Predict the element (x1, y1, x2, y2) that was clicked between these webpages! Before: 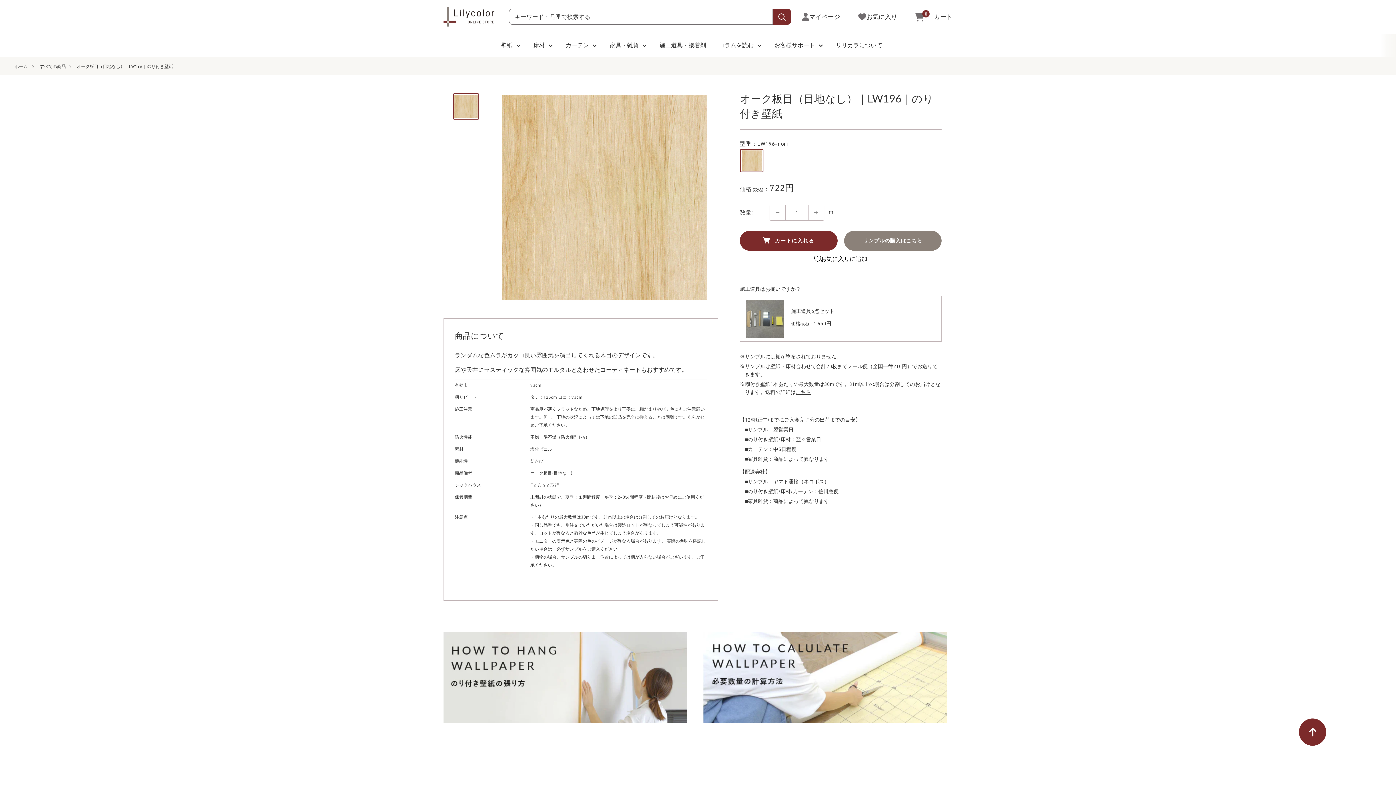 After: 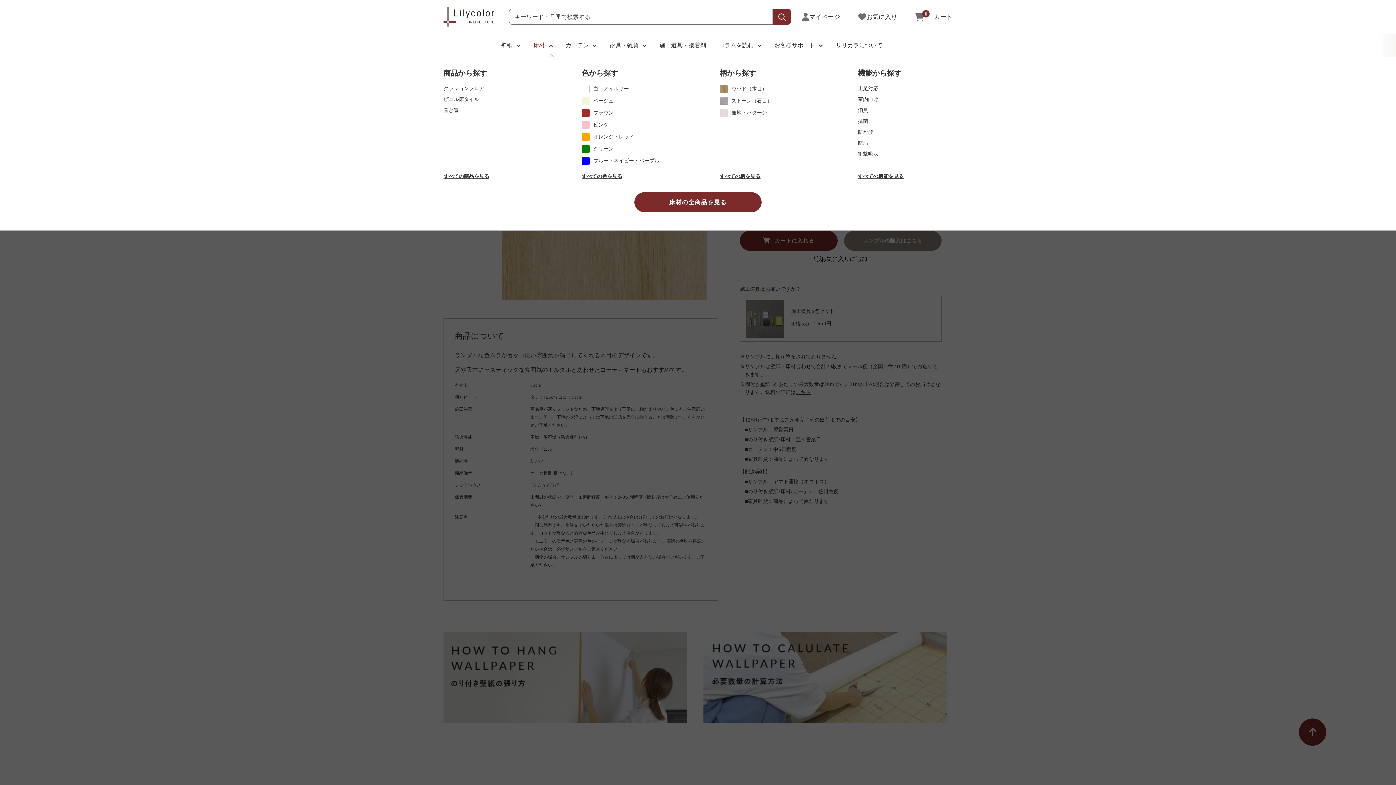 Action: bbox: (533, 39, 553, 50) label: 床材